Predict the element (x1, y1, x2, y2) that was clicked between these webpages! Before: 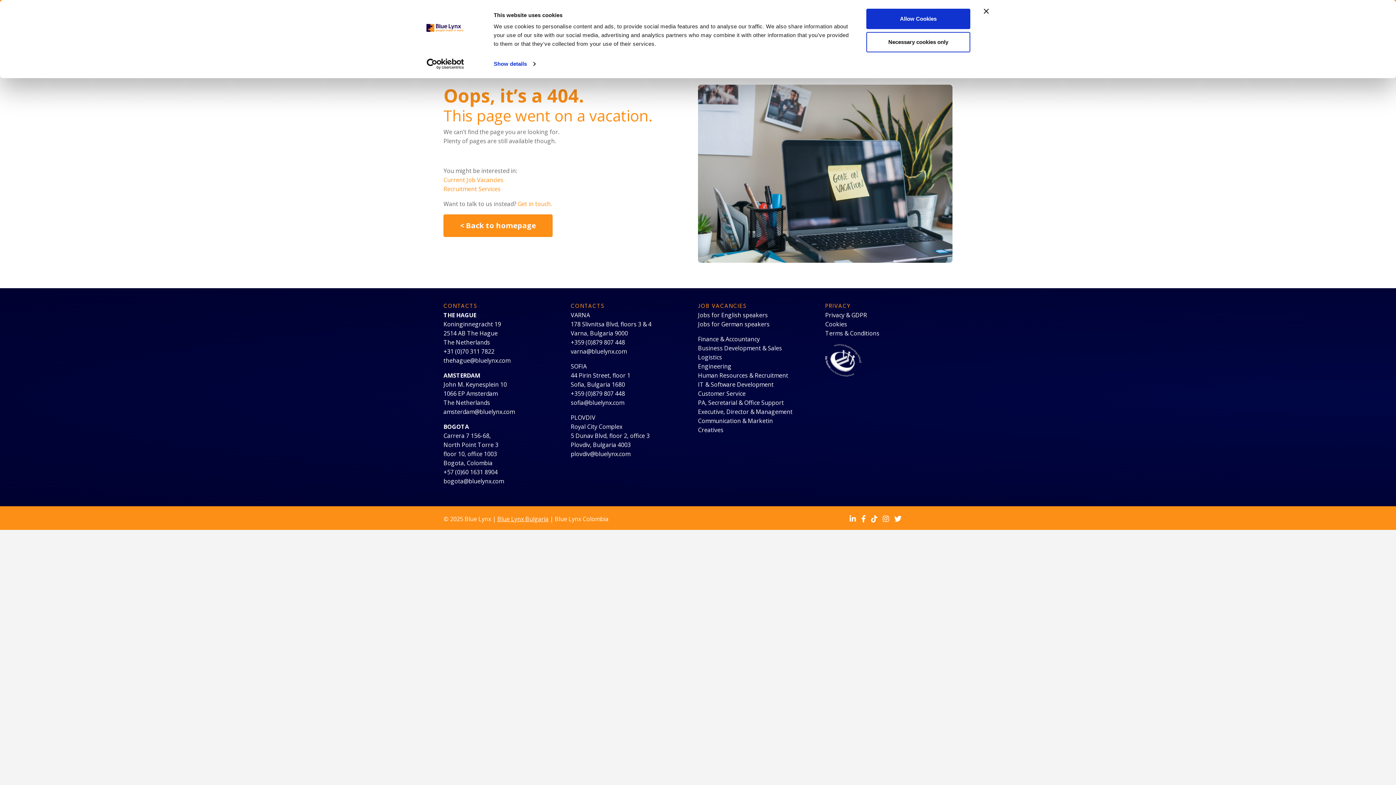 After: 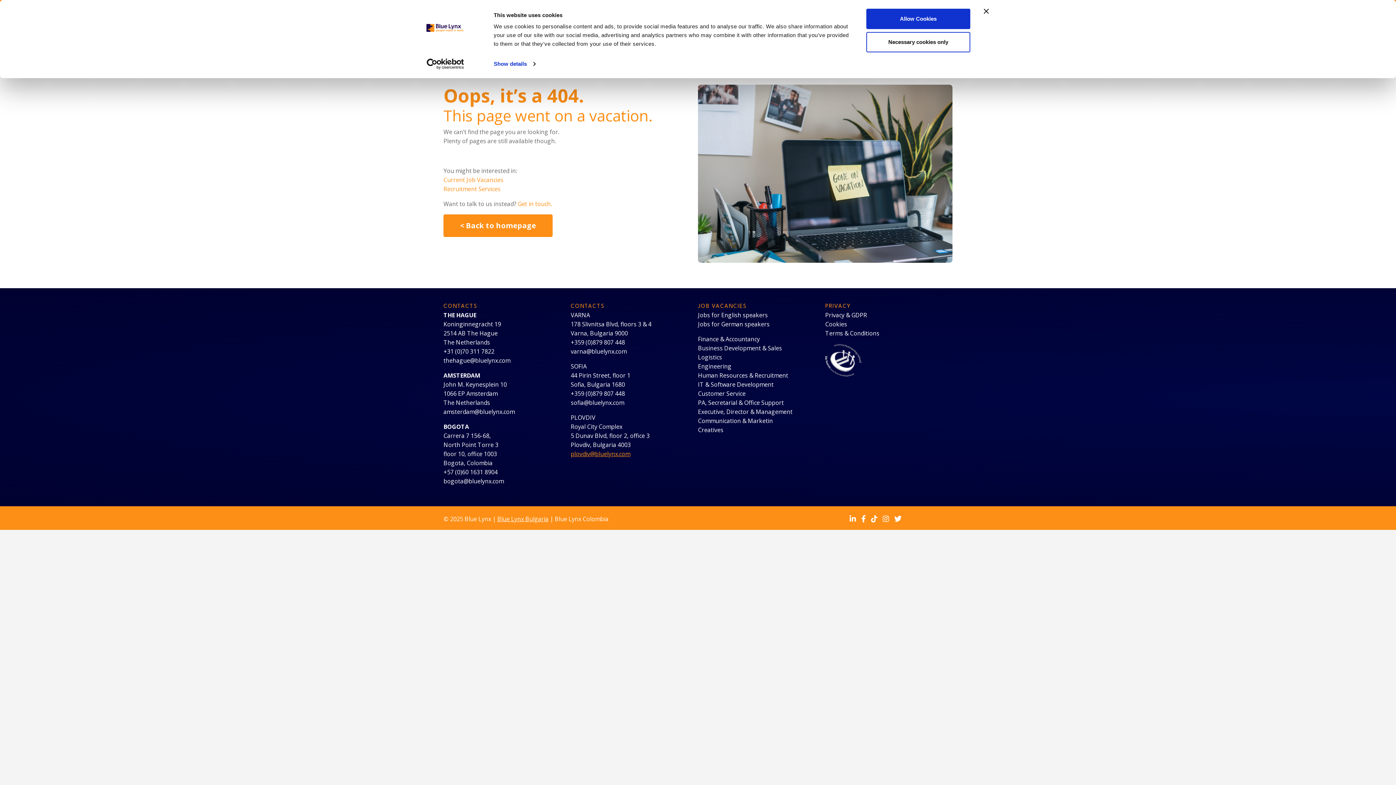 Action: bbox: (570, 411, 630, 419) label: plovdiv@bluelynx.com